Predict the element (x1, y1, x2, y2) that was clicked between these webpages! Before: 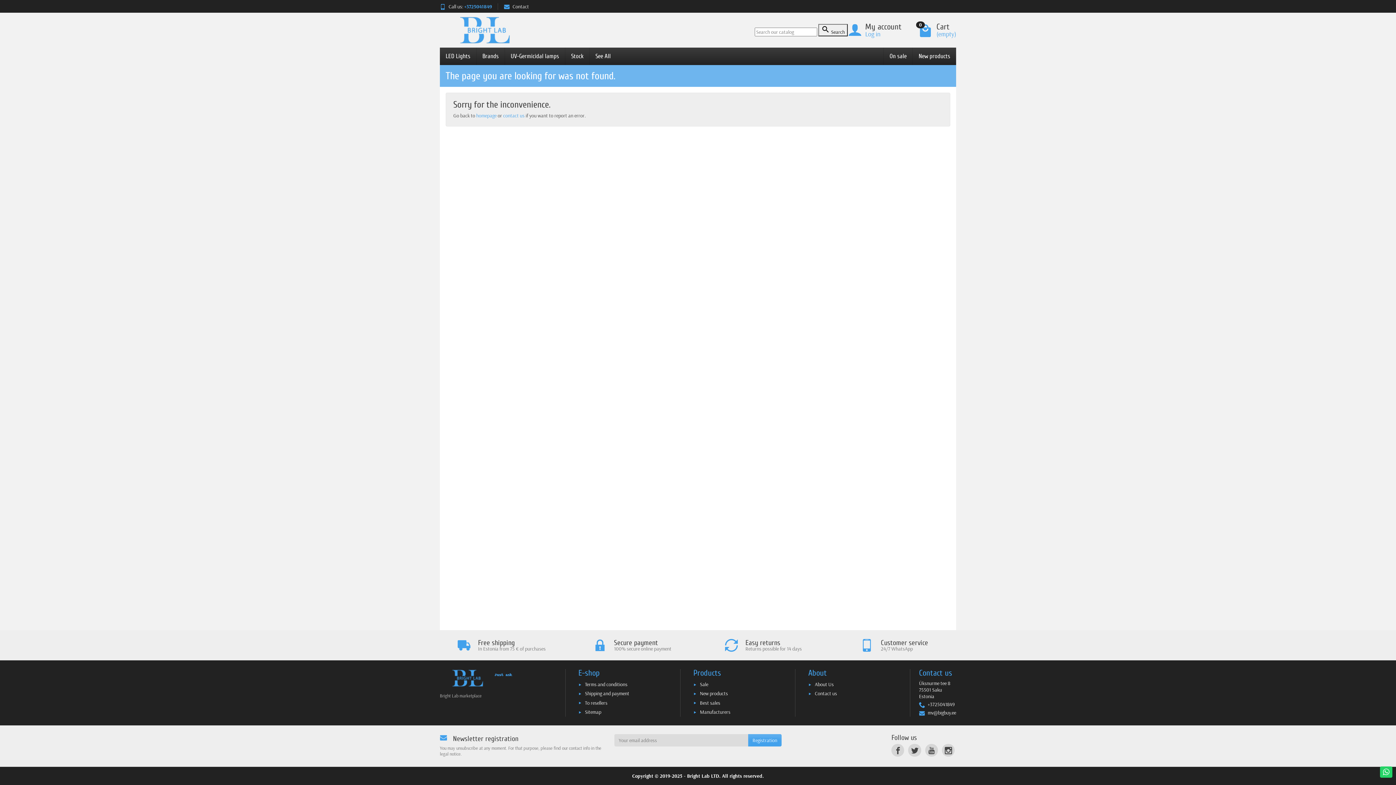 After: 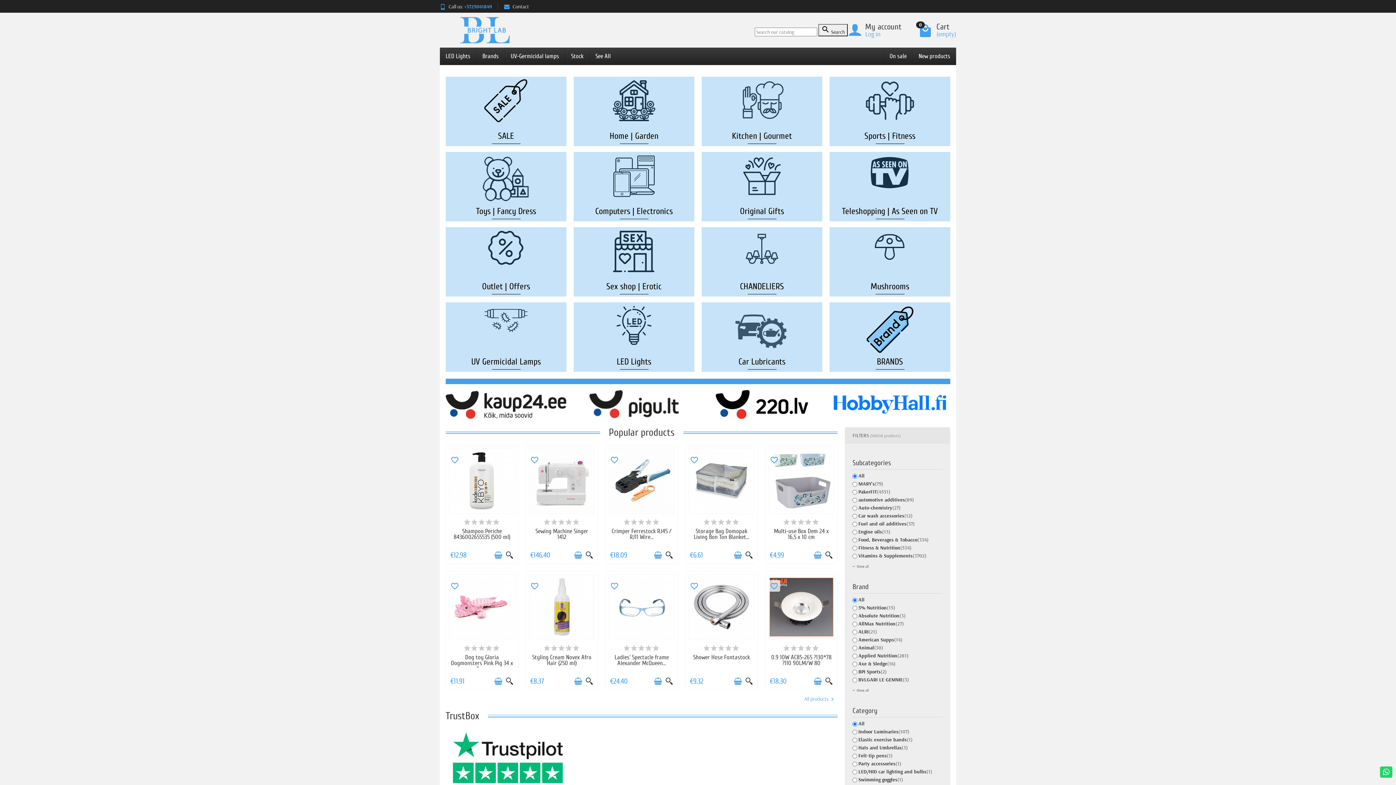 Action: bbox: (440, 15, 528, 44)